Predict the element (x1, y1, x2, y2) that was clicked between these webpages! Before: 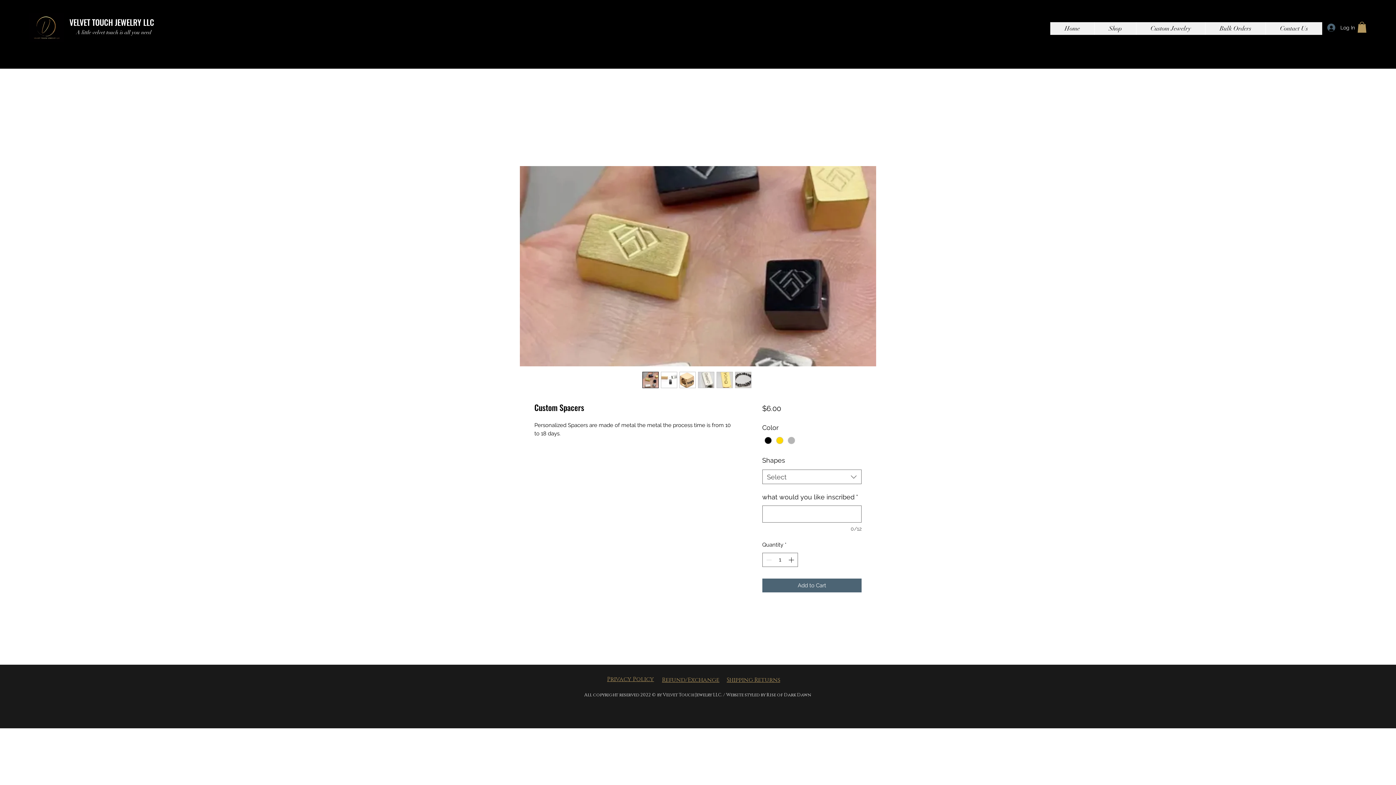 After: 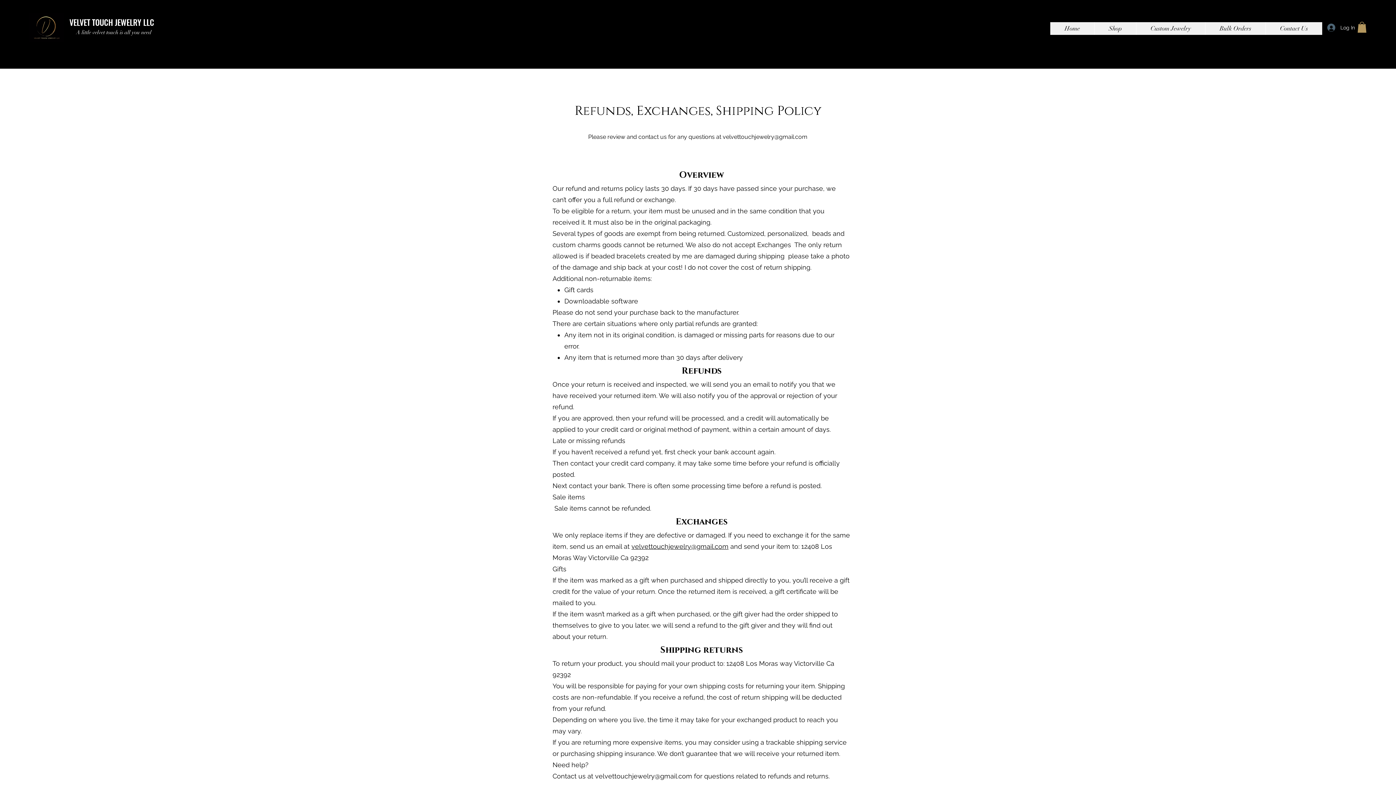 Action: bbox: (726, 675, 780, 684) label: Shipping Returns